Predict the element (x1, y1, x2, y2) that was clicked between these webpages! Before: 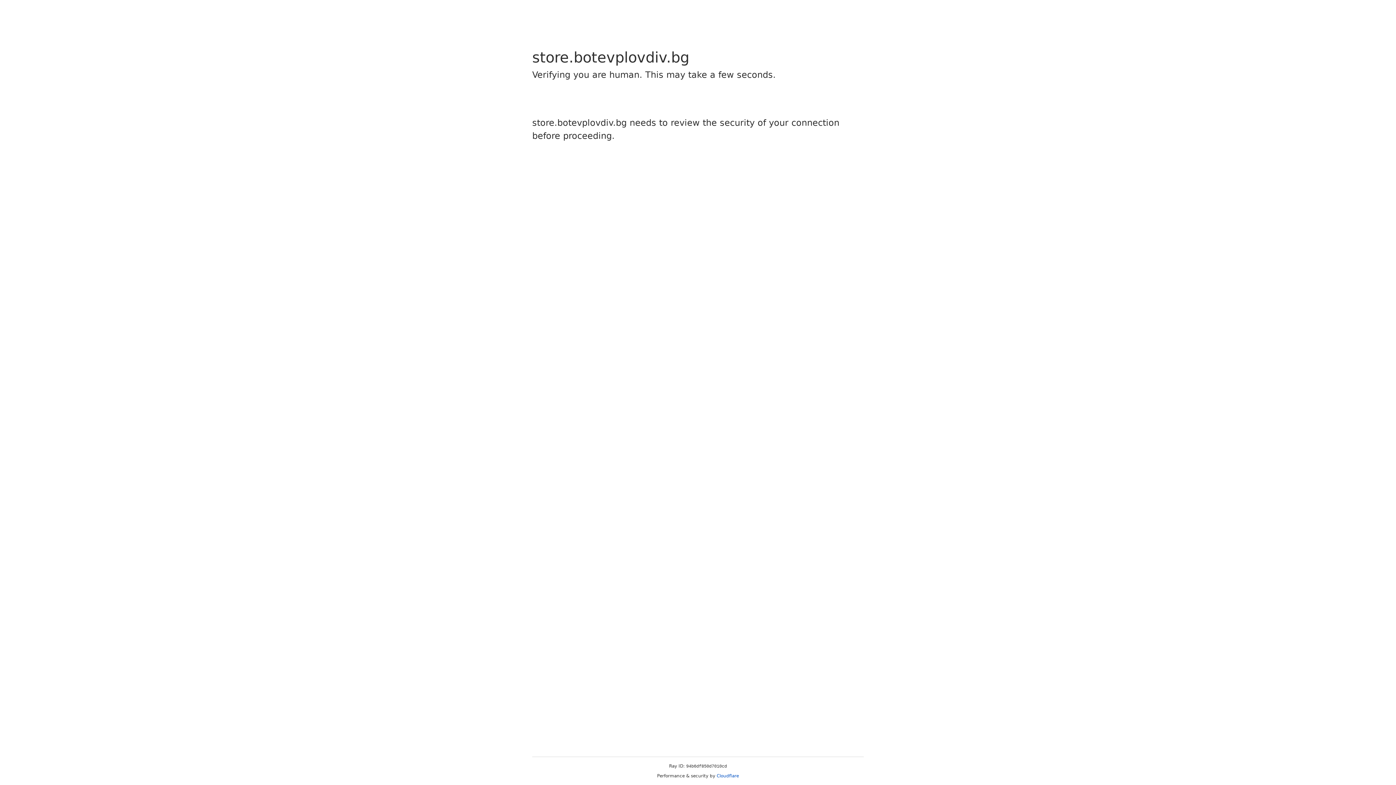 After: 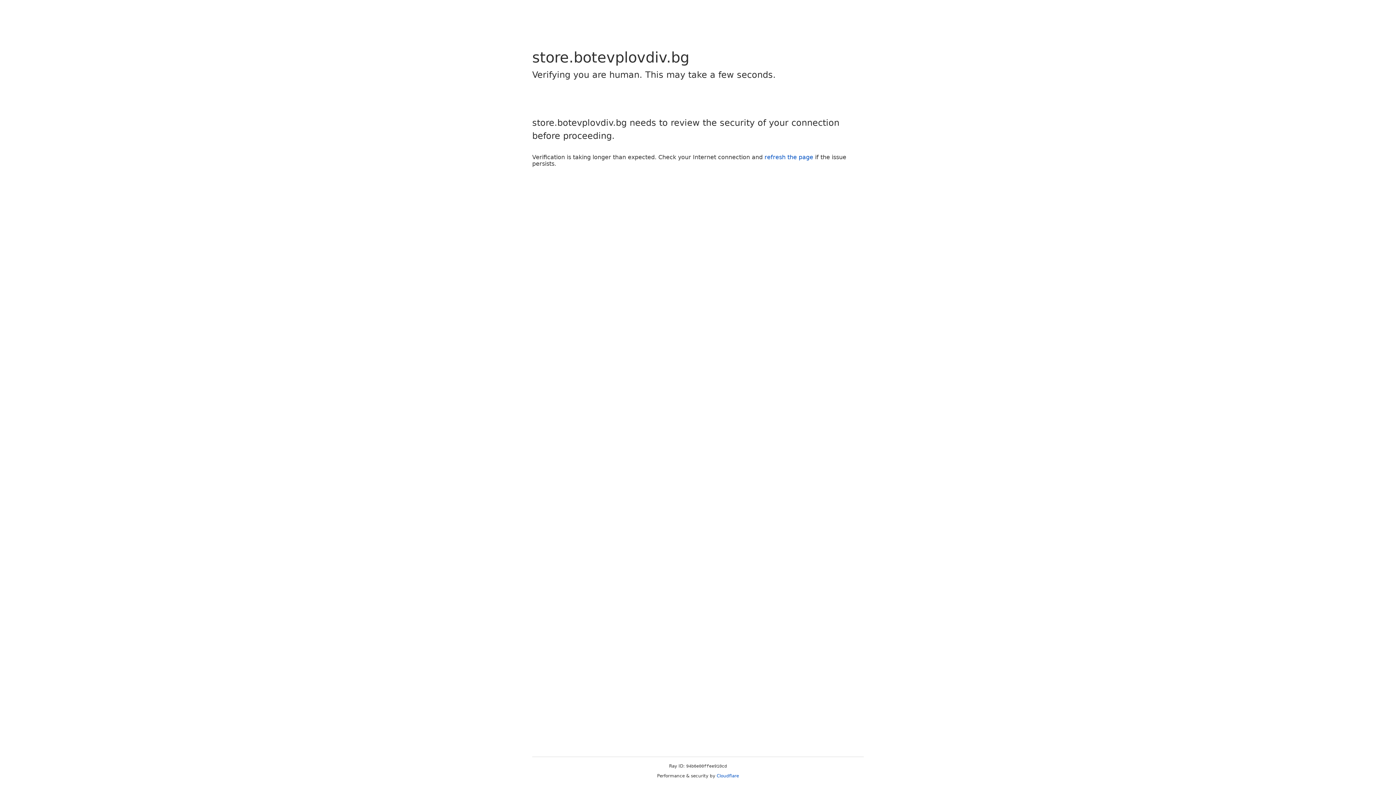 Action: bbox: (716, 773, 739, 778) label: Cloudflare